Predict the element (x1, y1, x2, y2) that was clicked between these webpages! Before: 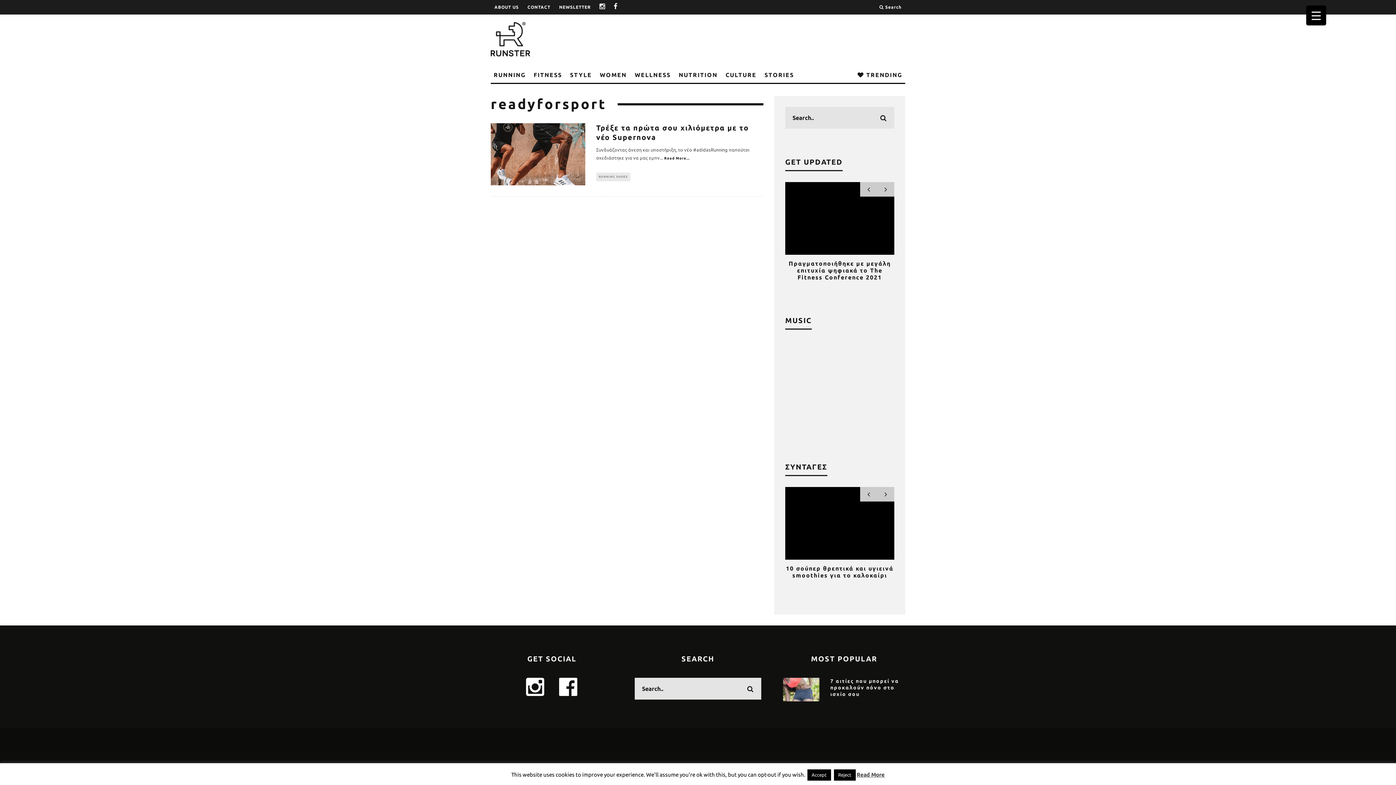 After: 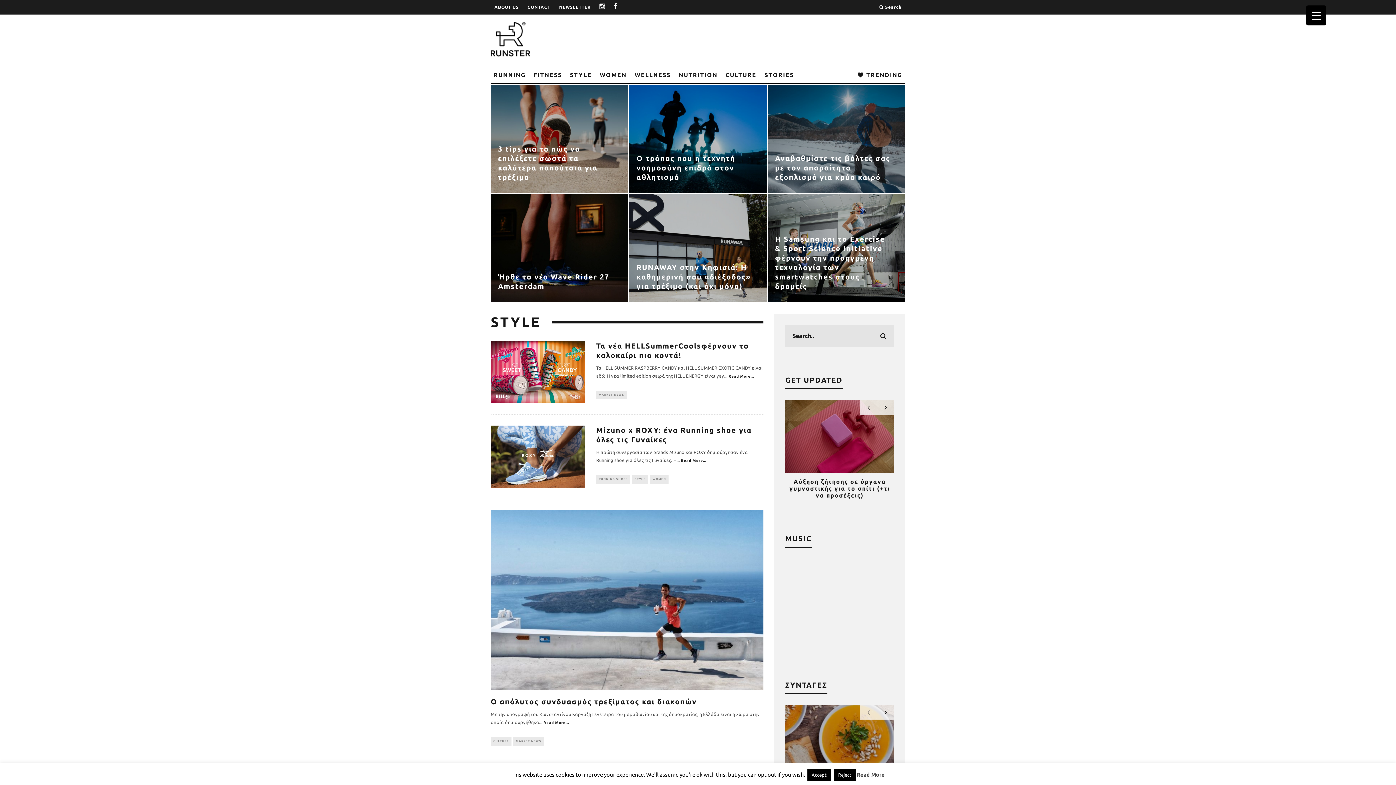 Action: bbox: (567, 66, 594, 82) label: STYLE